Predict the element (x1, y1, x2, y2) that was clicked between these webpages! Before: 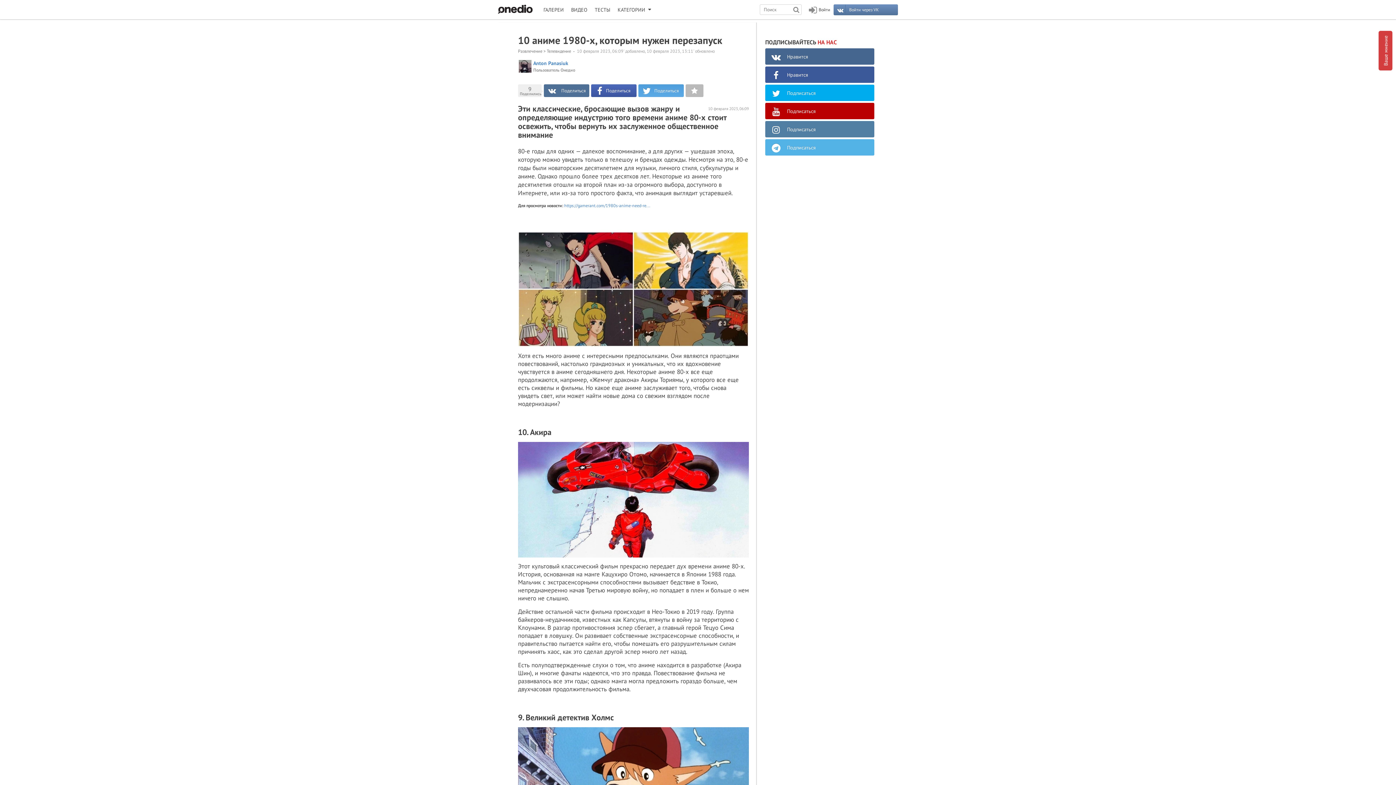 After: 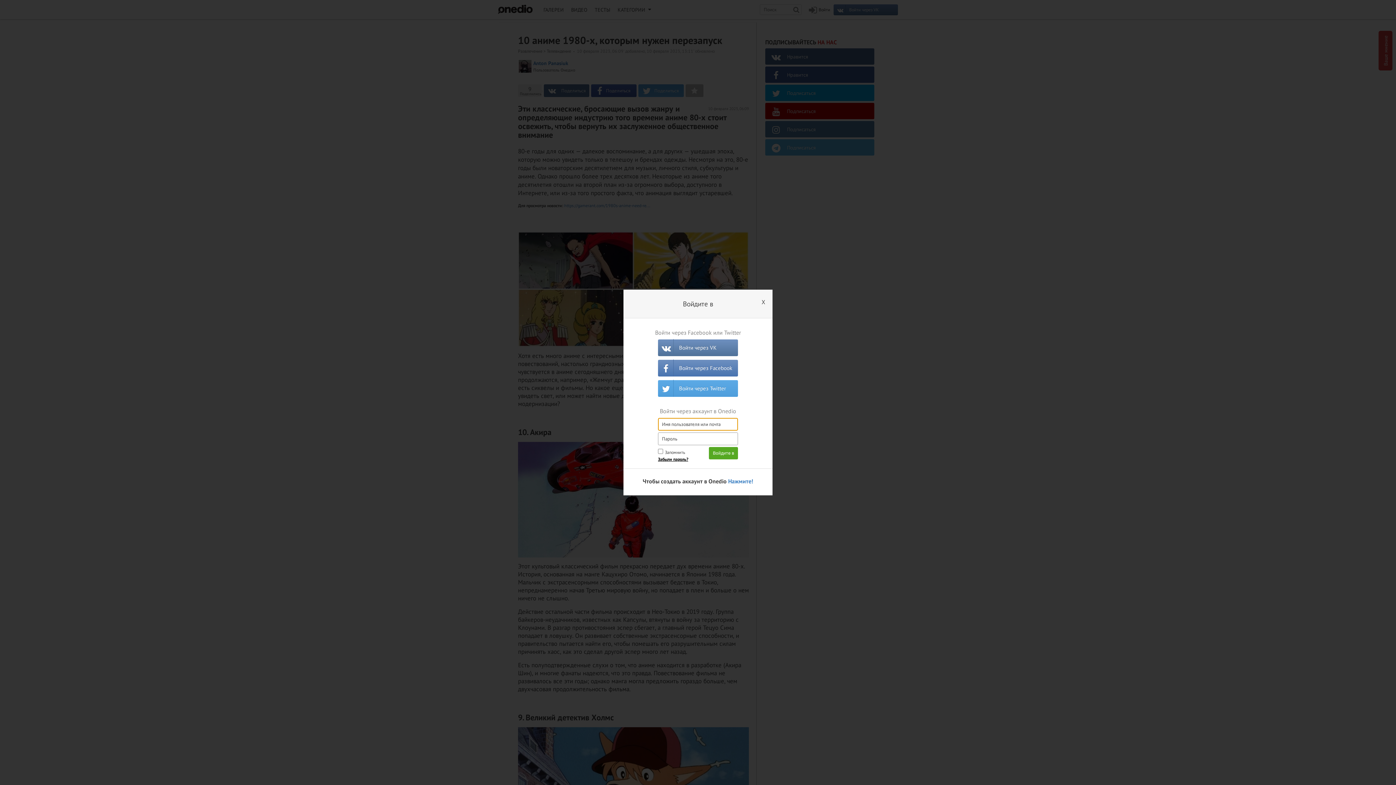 Action: label: Войти bbox: (805, 0, 834, 20)